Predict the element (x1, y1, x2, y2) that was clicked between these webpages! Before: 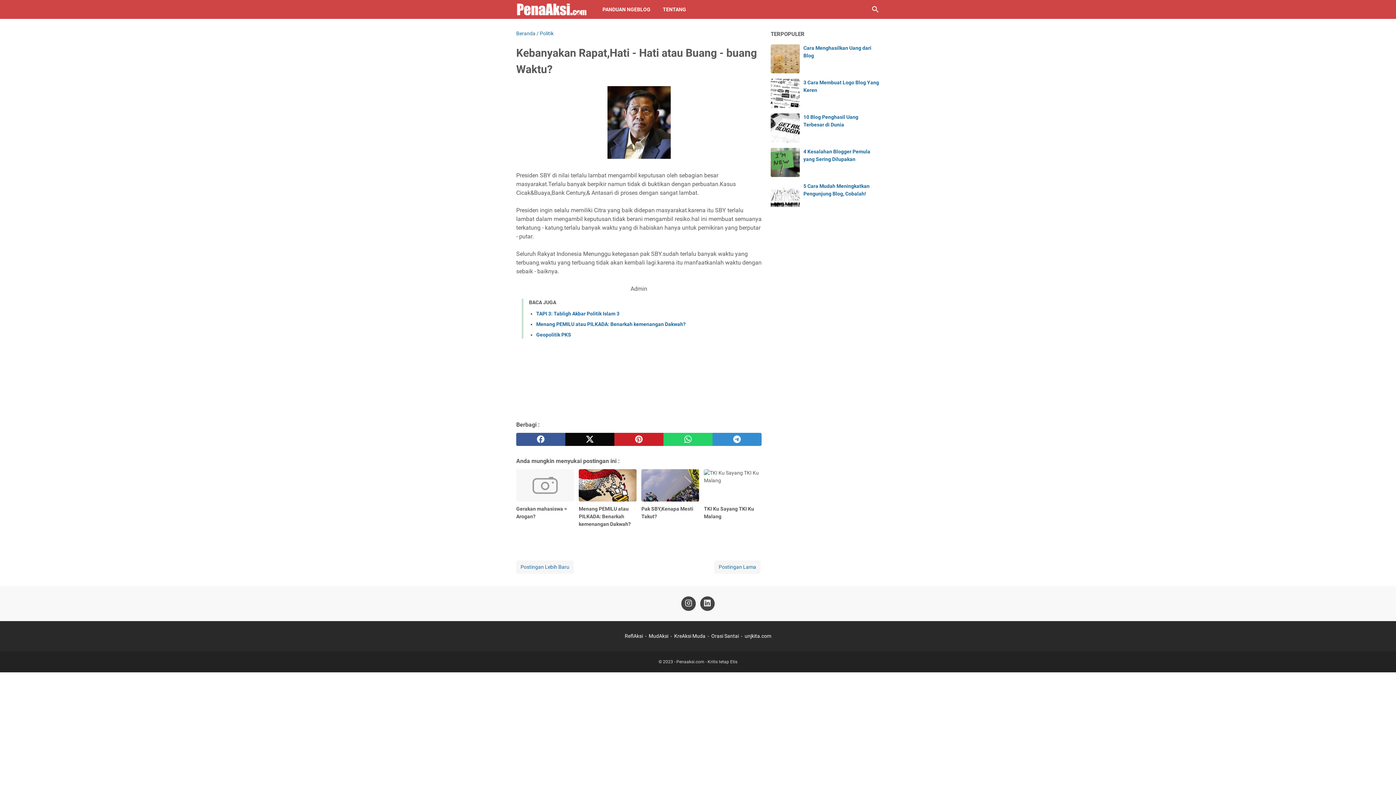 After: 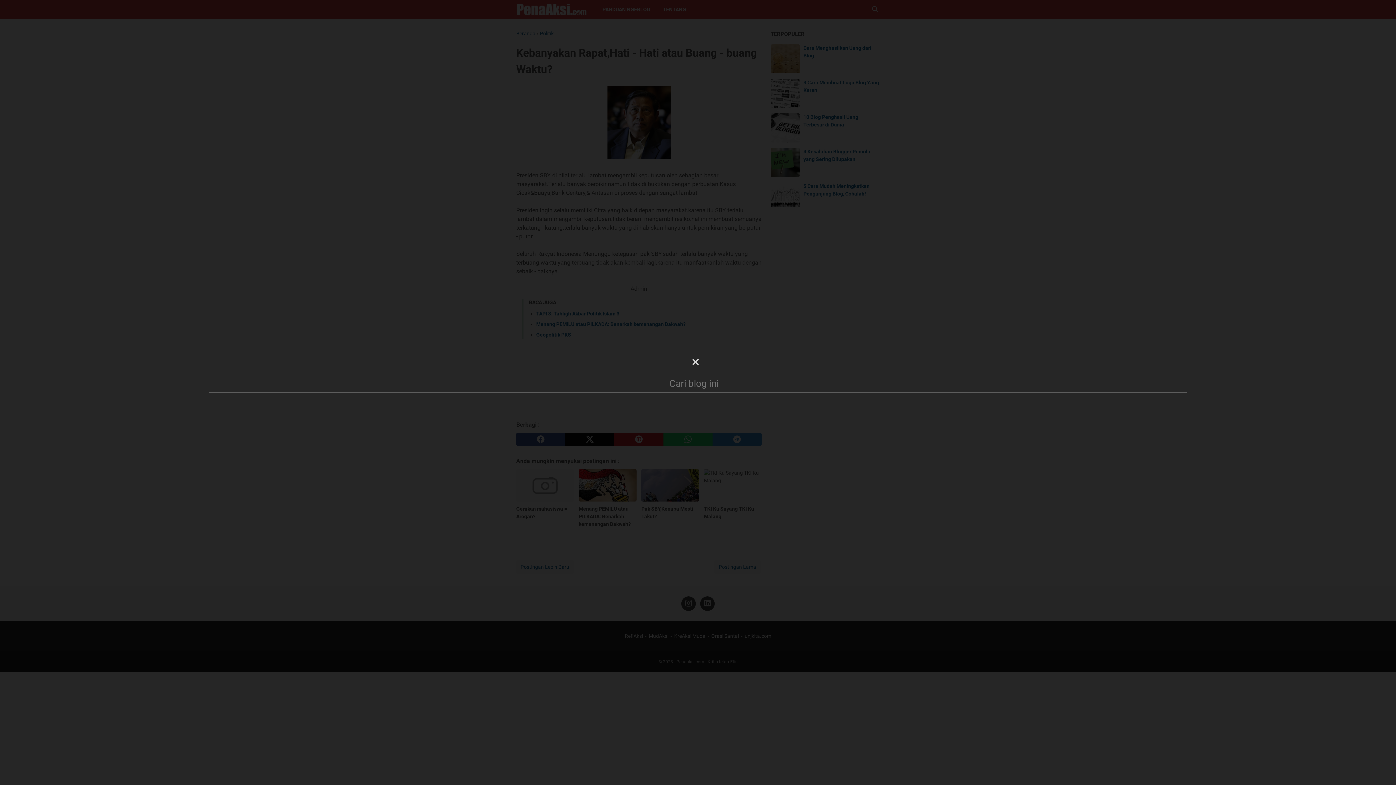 Action: label: Cari blog ini bbox: (871, 5, 880, 13)